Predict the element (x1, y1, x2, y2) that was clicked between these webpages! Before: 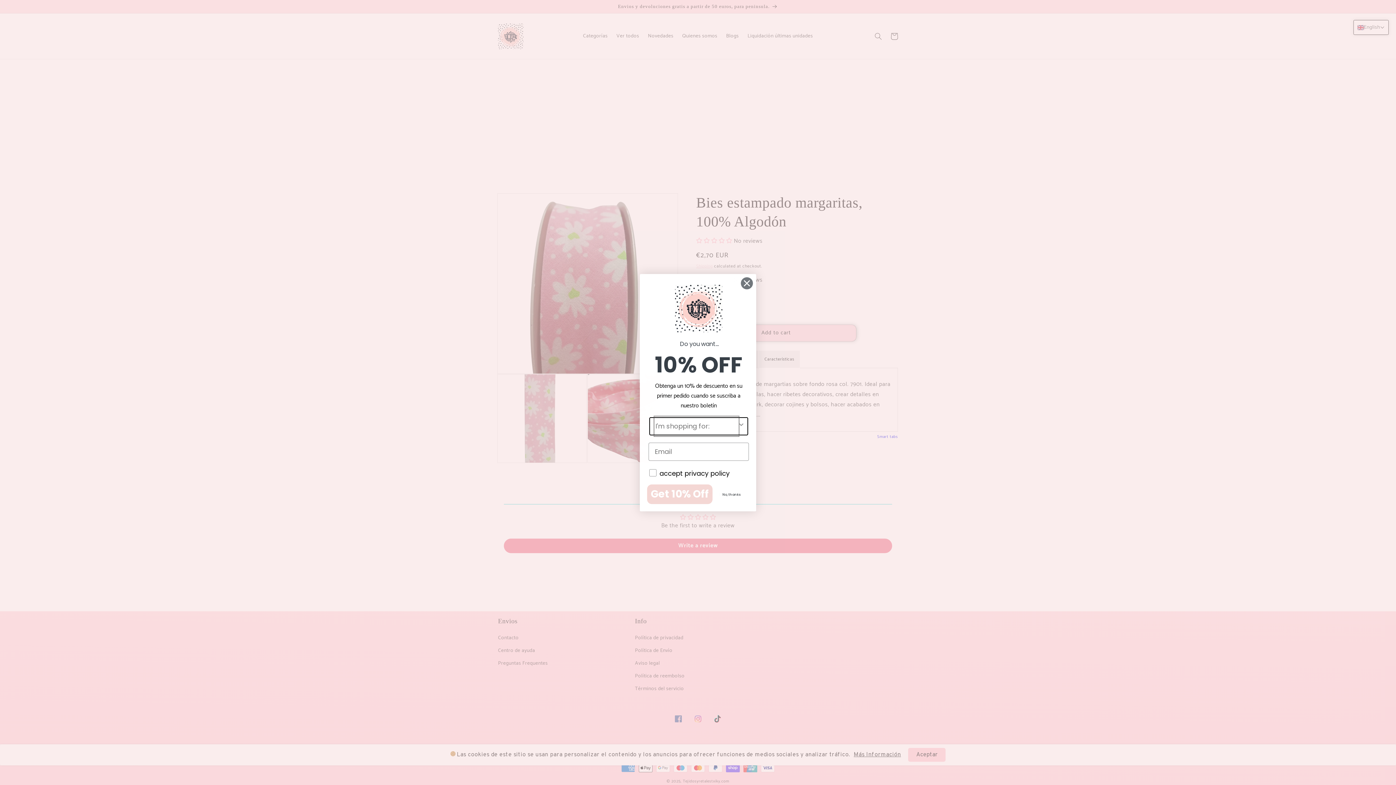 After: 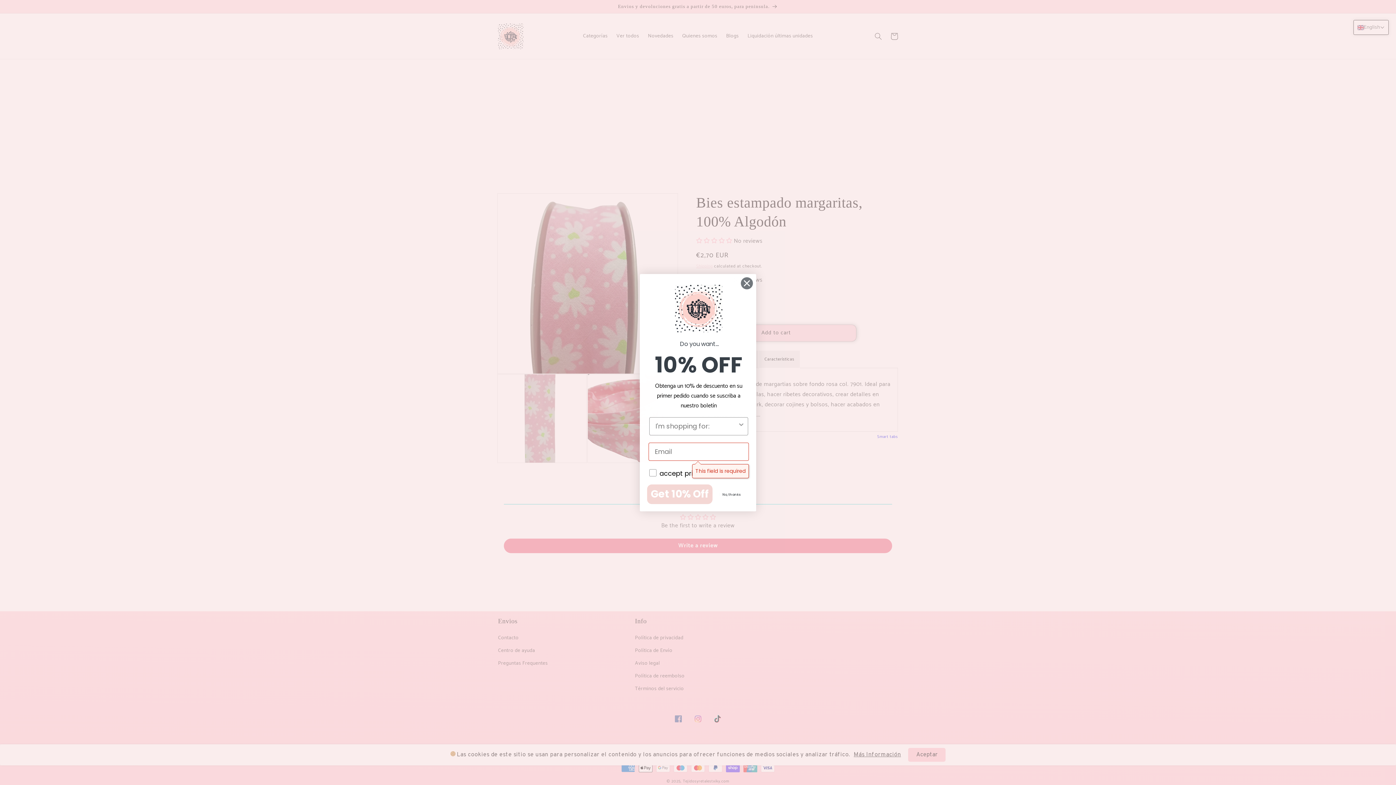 Action: bbox: (647, 484, 712, 504) label: Get 10% Off